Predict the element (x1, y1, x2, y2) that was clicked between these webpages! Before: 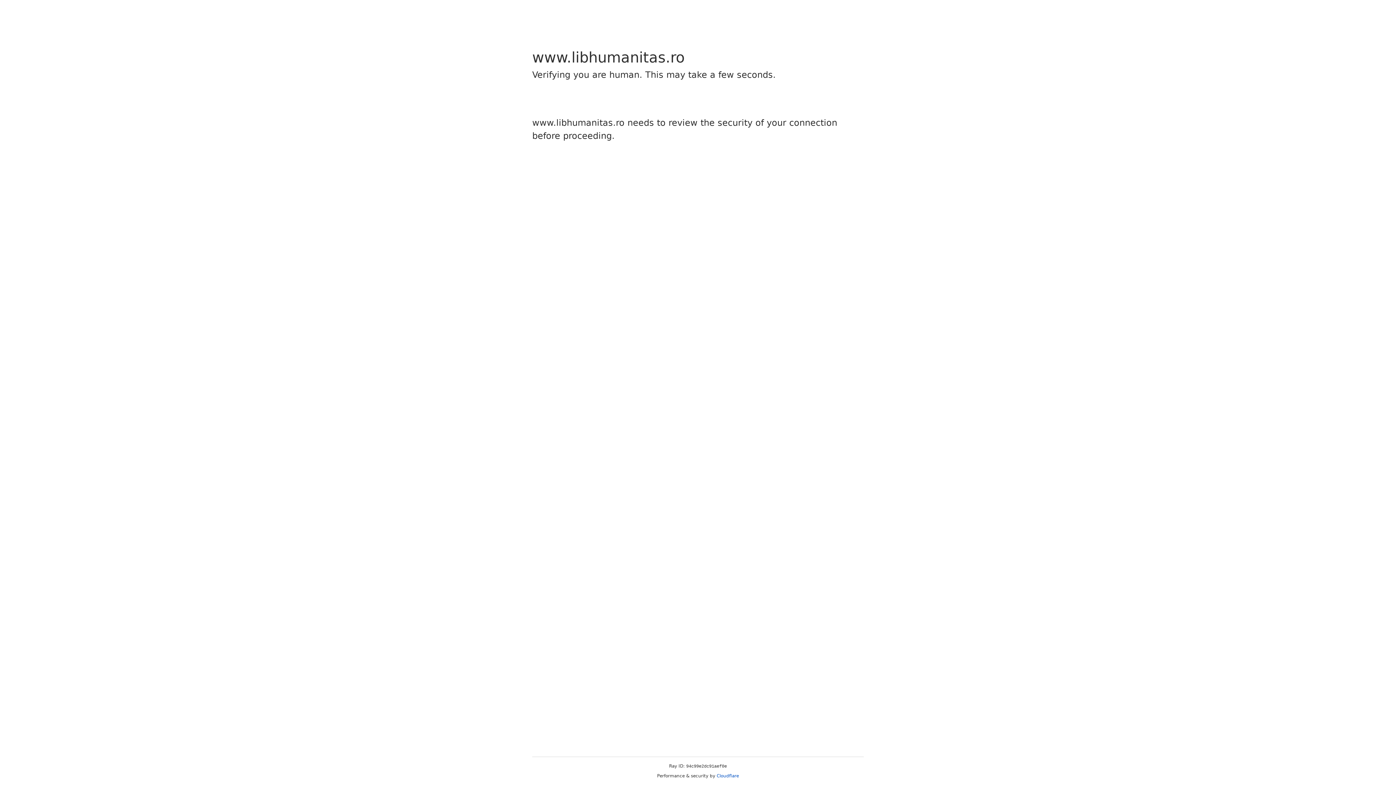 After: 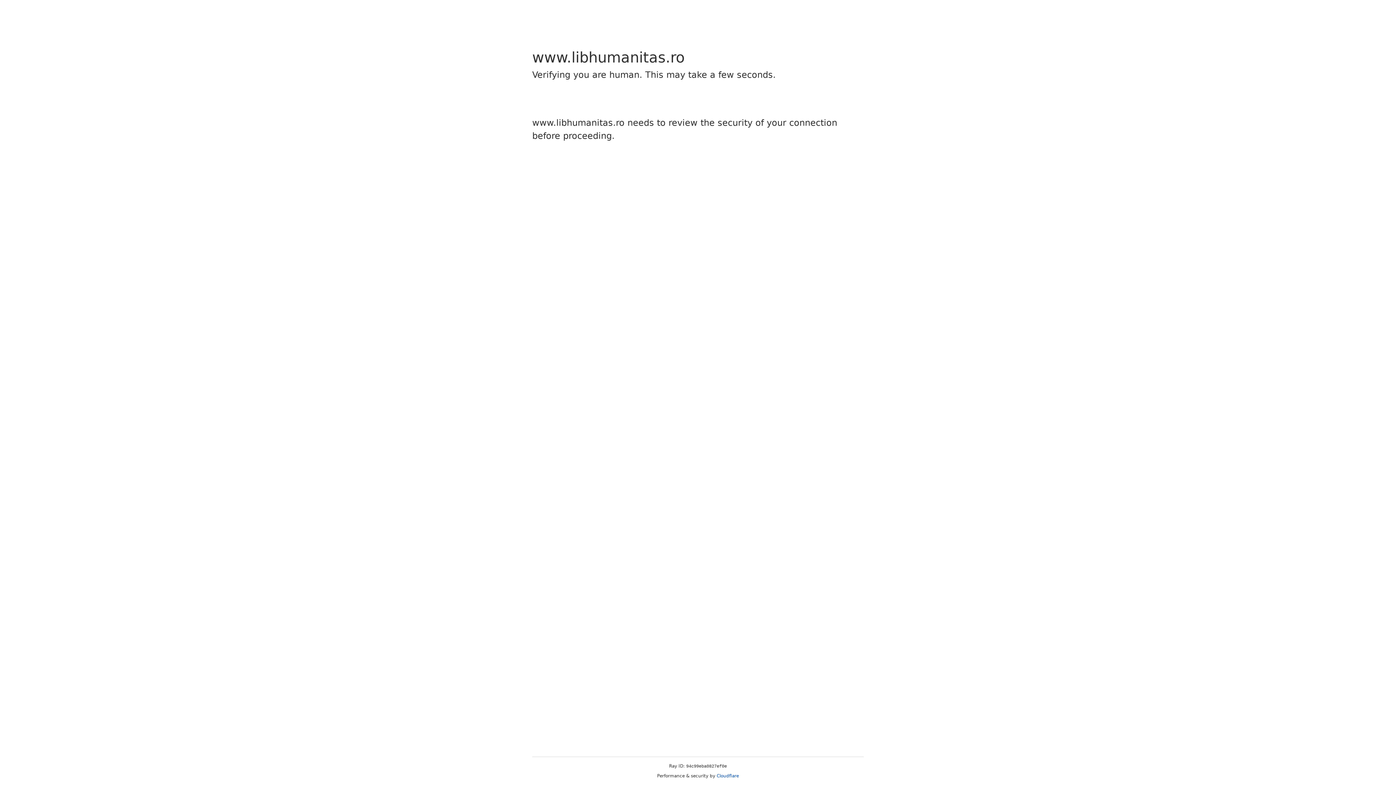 Action: bbox: (716, 773, 739, 778) label: Cloudflare